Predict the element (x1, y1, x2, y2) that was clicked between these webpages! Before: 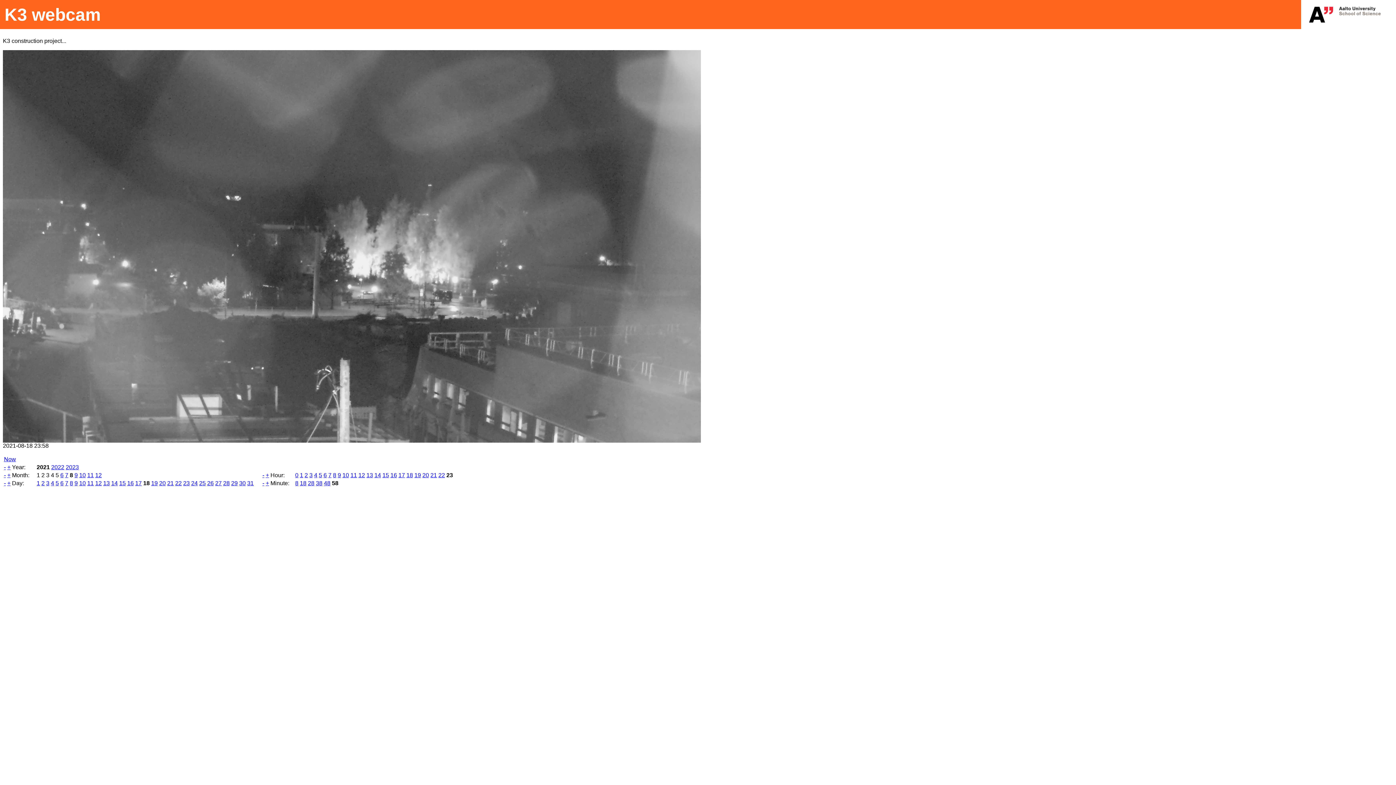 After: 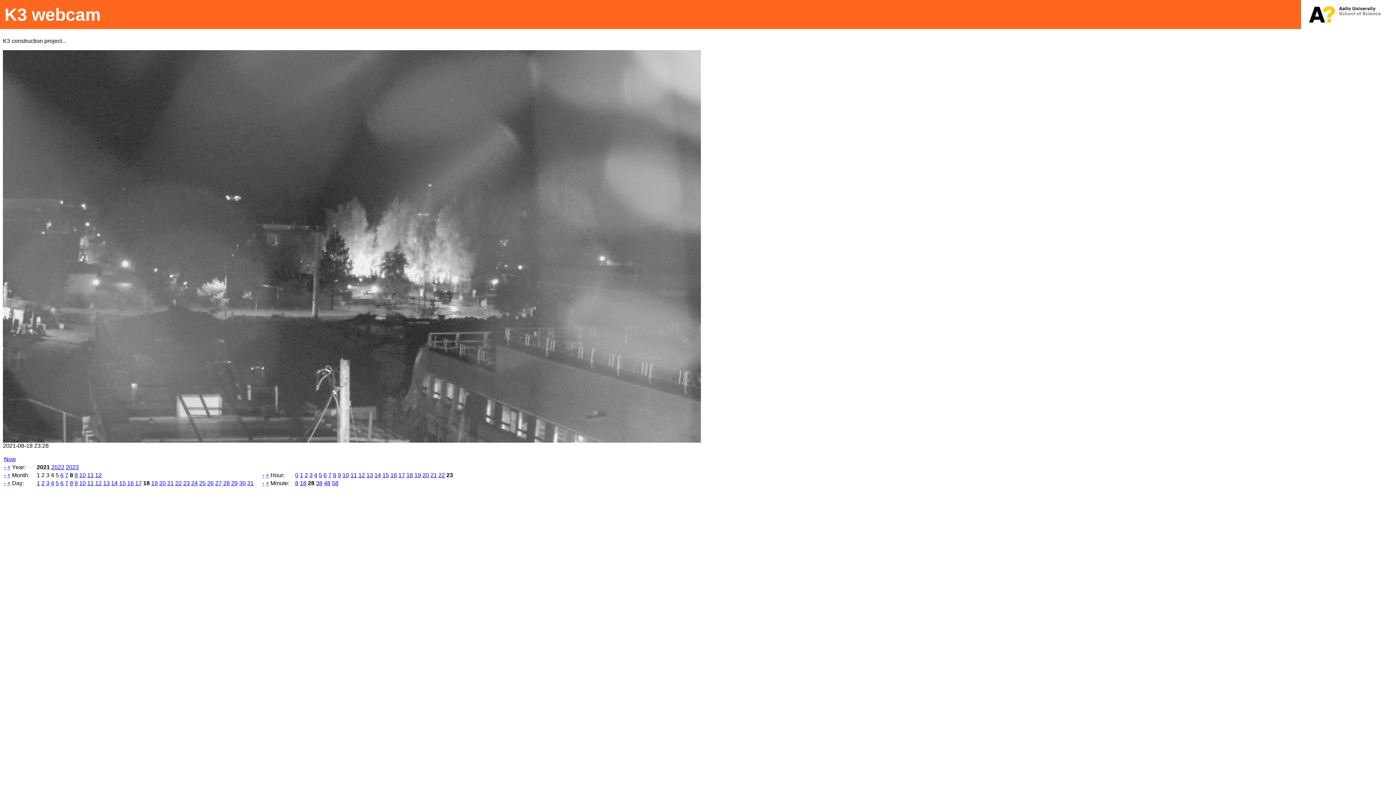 Action: label: 28 bbox: (308, 480, 314, 486)